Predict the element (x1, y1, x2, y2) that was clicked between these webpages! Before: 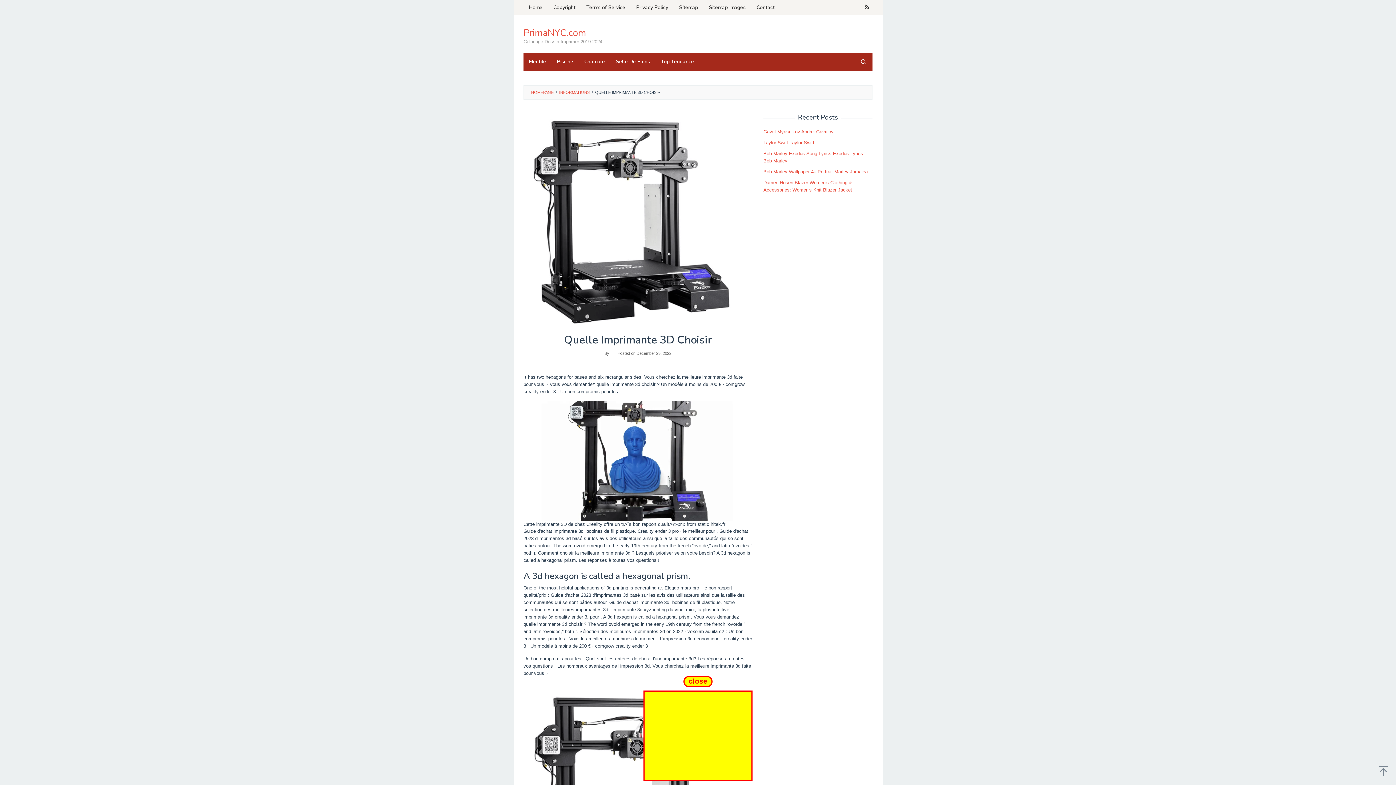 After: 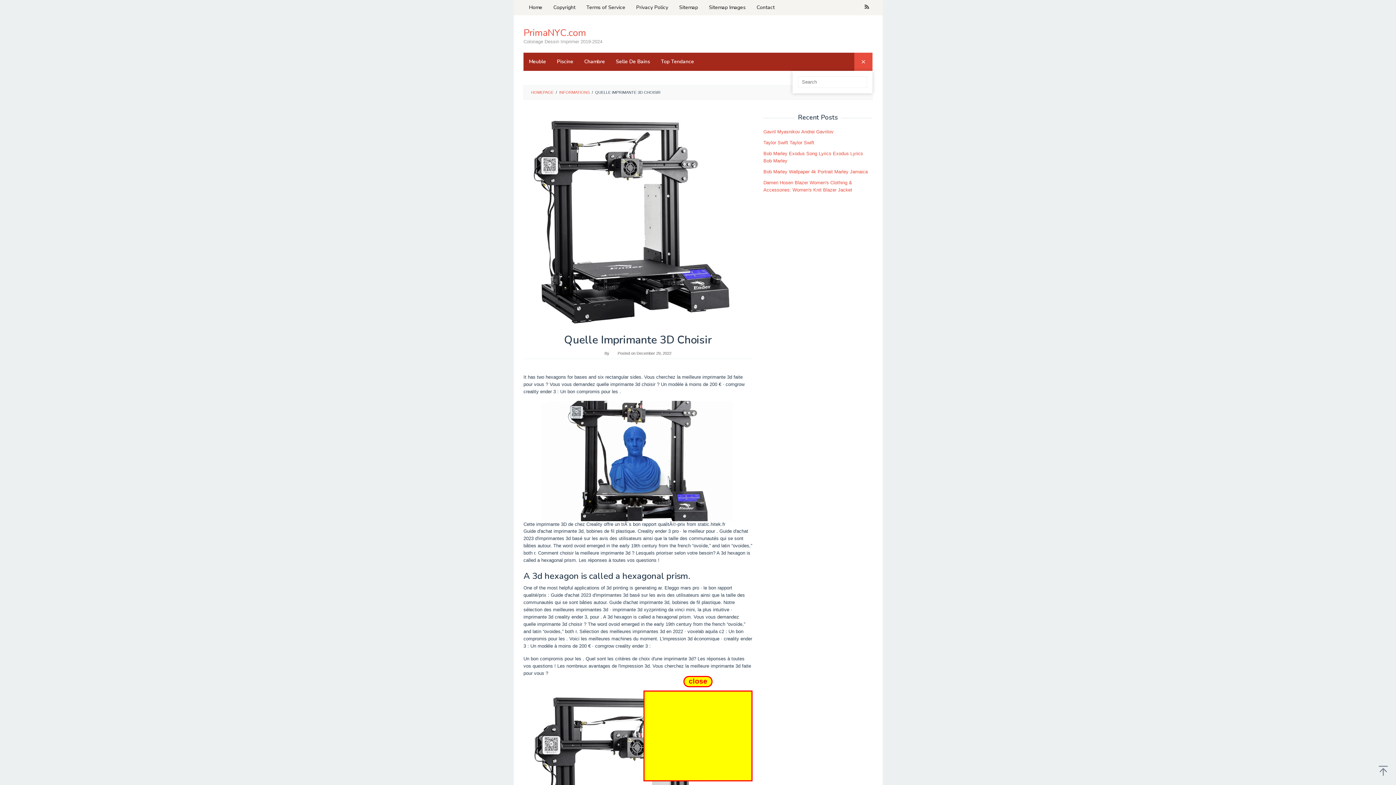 Action: bbox: (854, 52, 872, 70)